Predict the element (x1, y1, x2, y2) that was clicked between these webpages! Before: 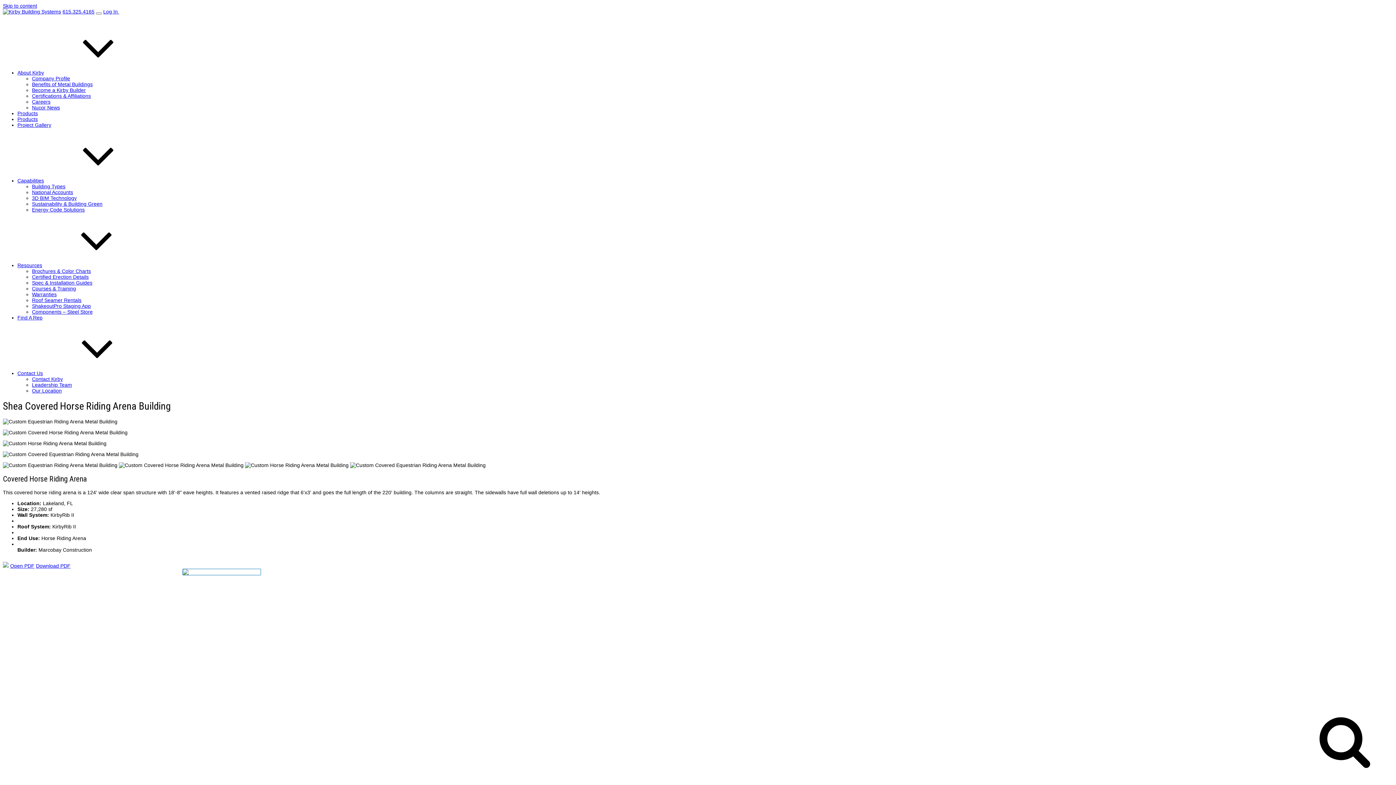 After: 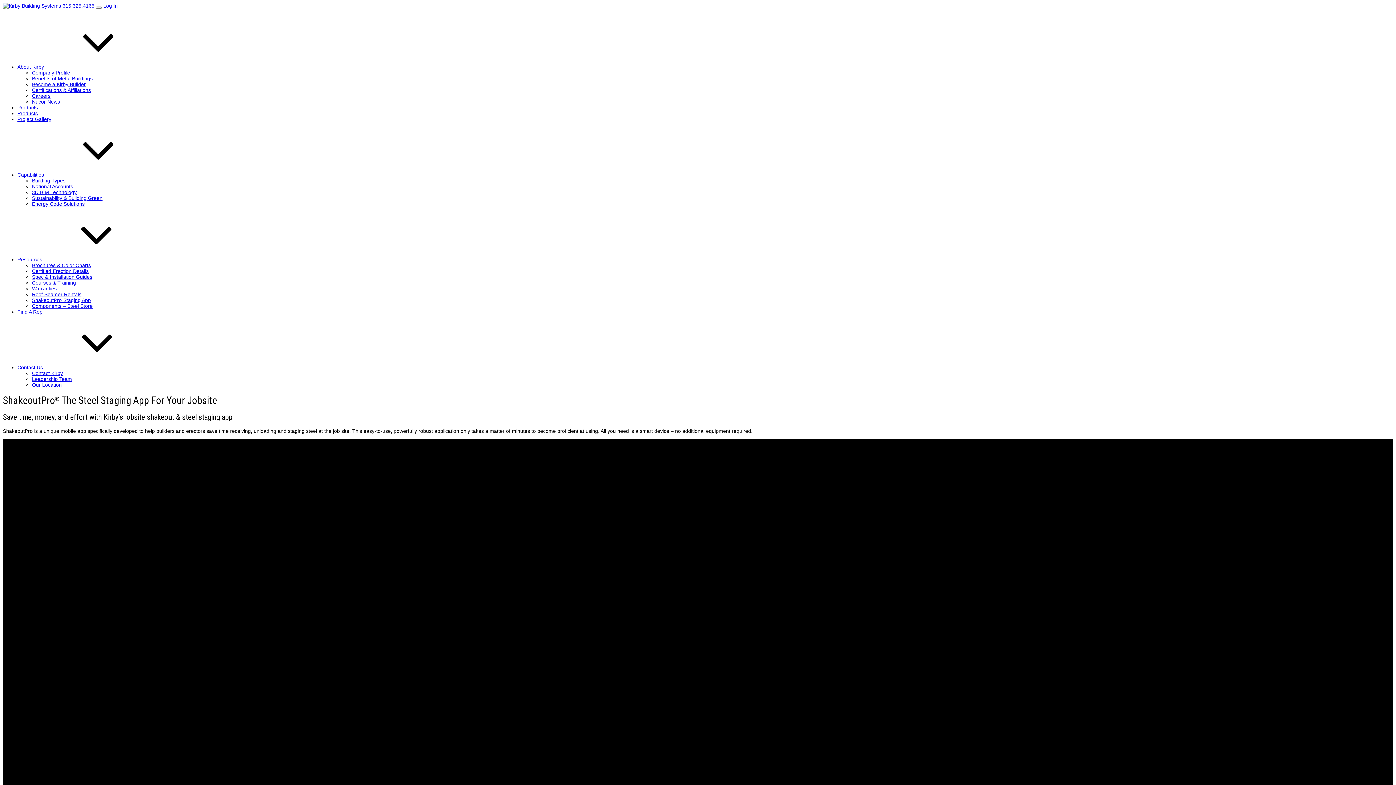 Action: bbox: (32, 303, 90, 309) label: ShakeoutPro Staging App